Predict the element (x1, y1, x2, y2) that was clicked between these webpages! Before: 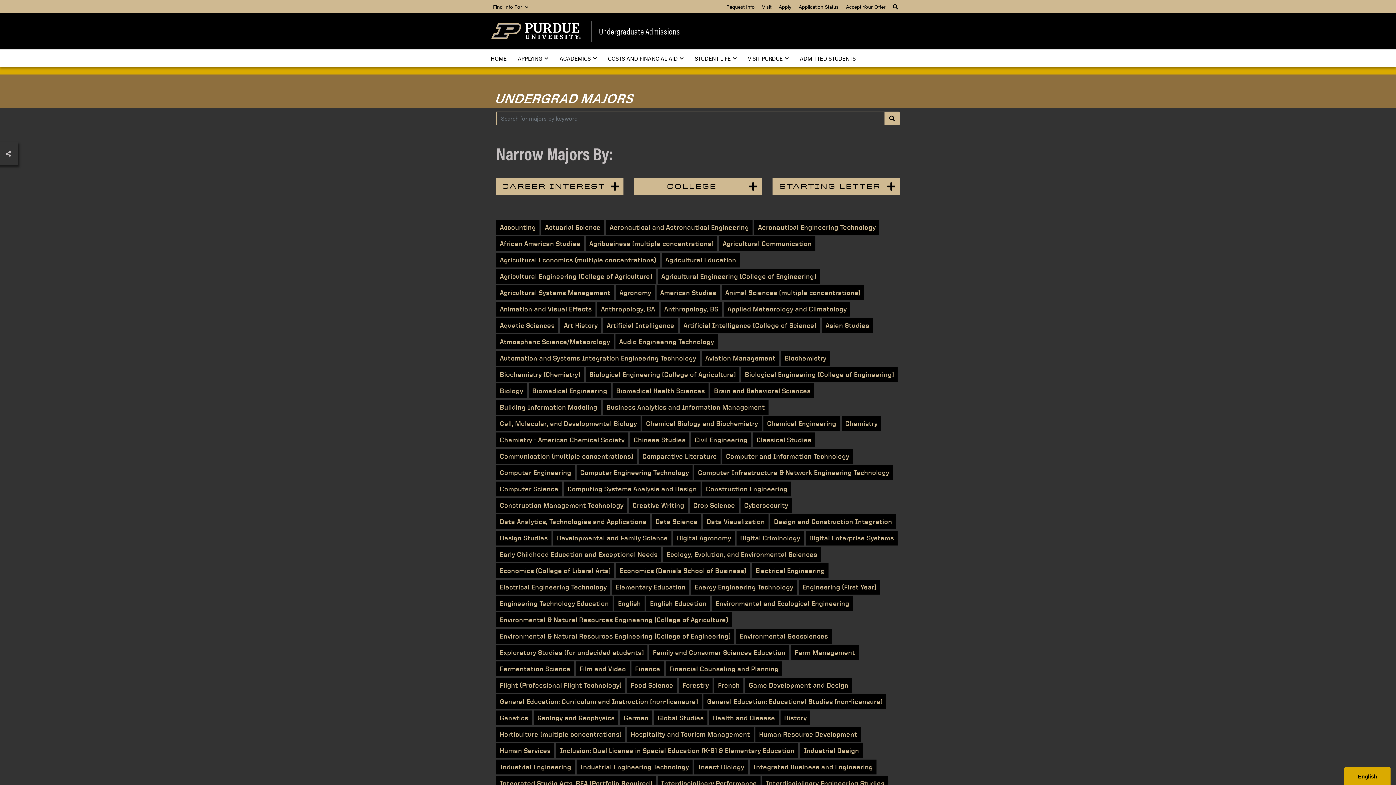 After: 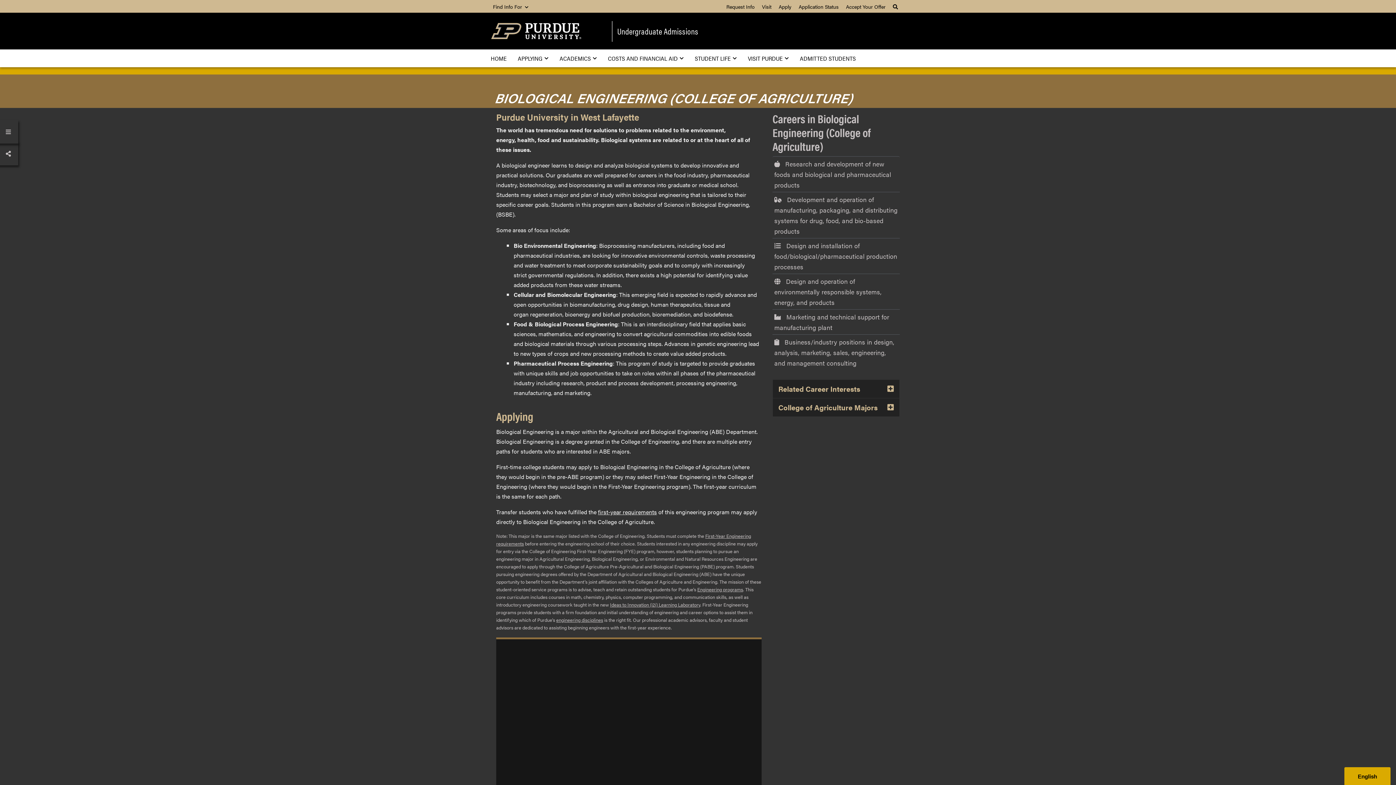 Action: bbox: (585, 367, 739, 382) label: Biological Engineering (College of Agriculture)